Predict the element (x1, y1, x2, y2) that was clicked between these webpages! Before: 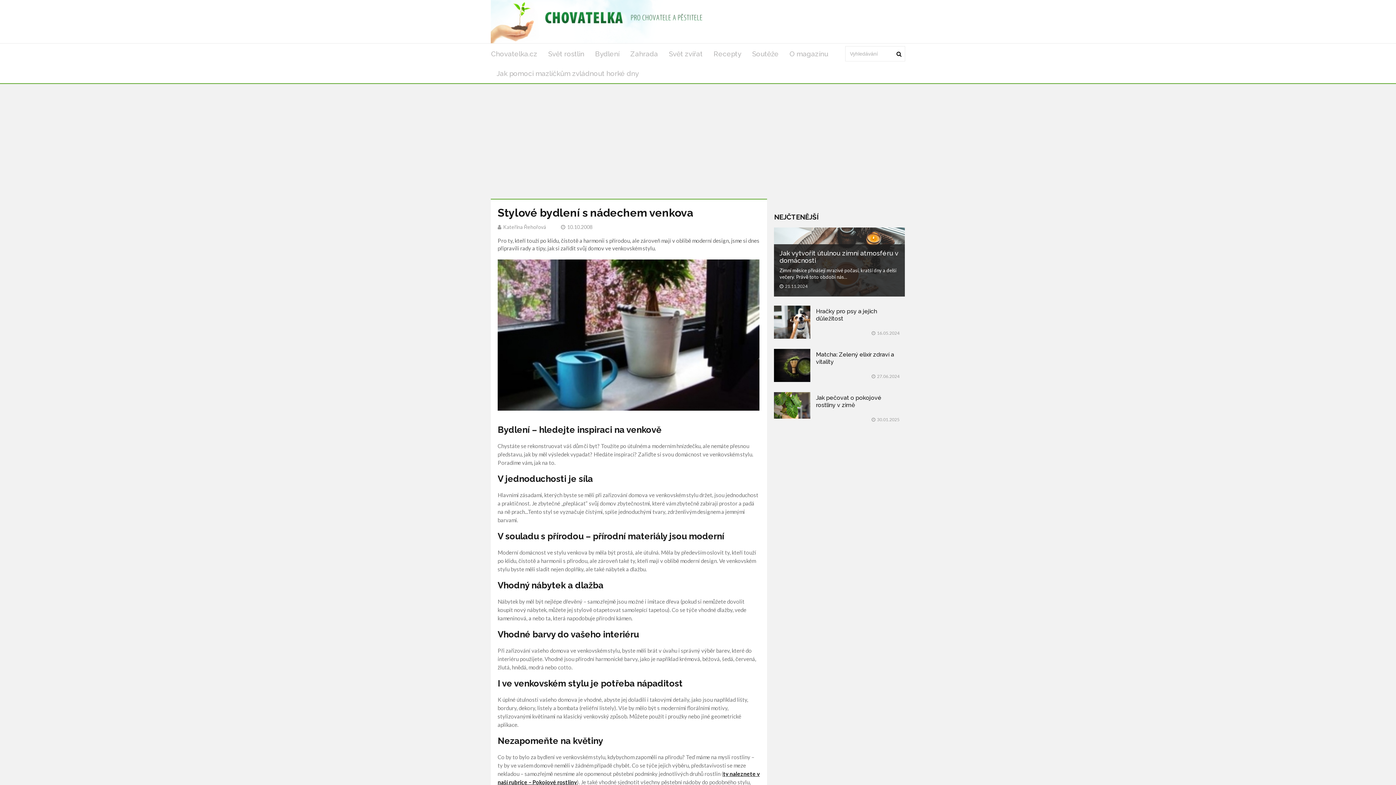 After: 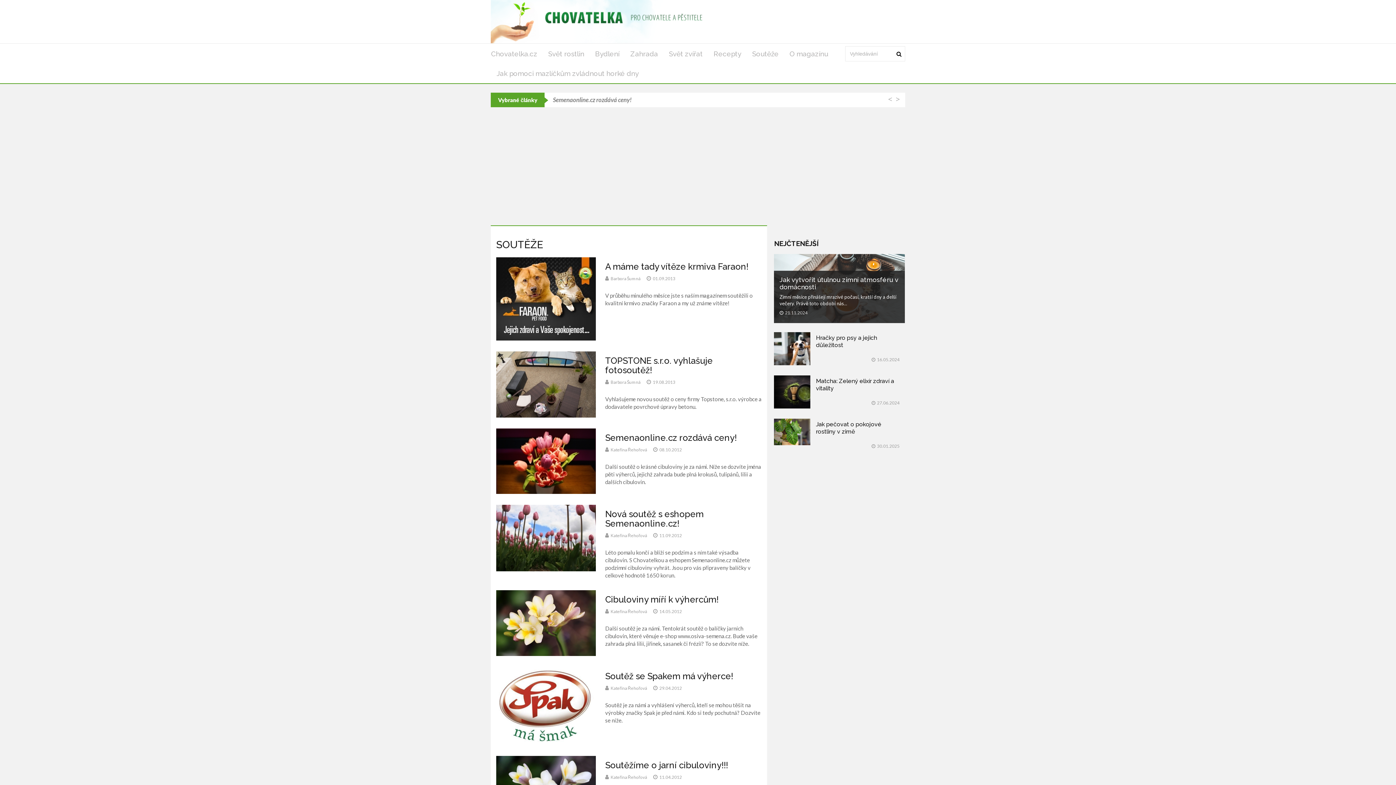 Action: label: Soutěže bbox: (746, 44, 784, 63)